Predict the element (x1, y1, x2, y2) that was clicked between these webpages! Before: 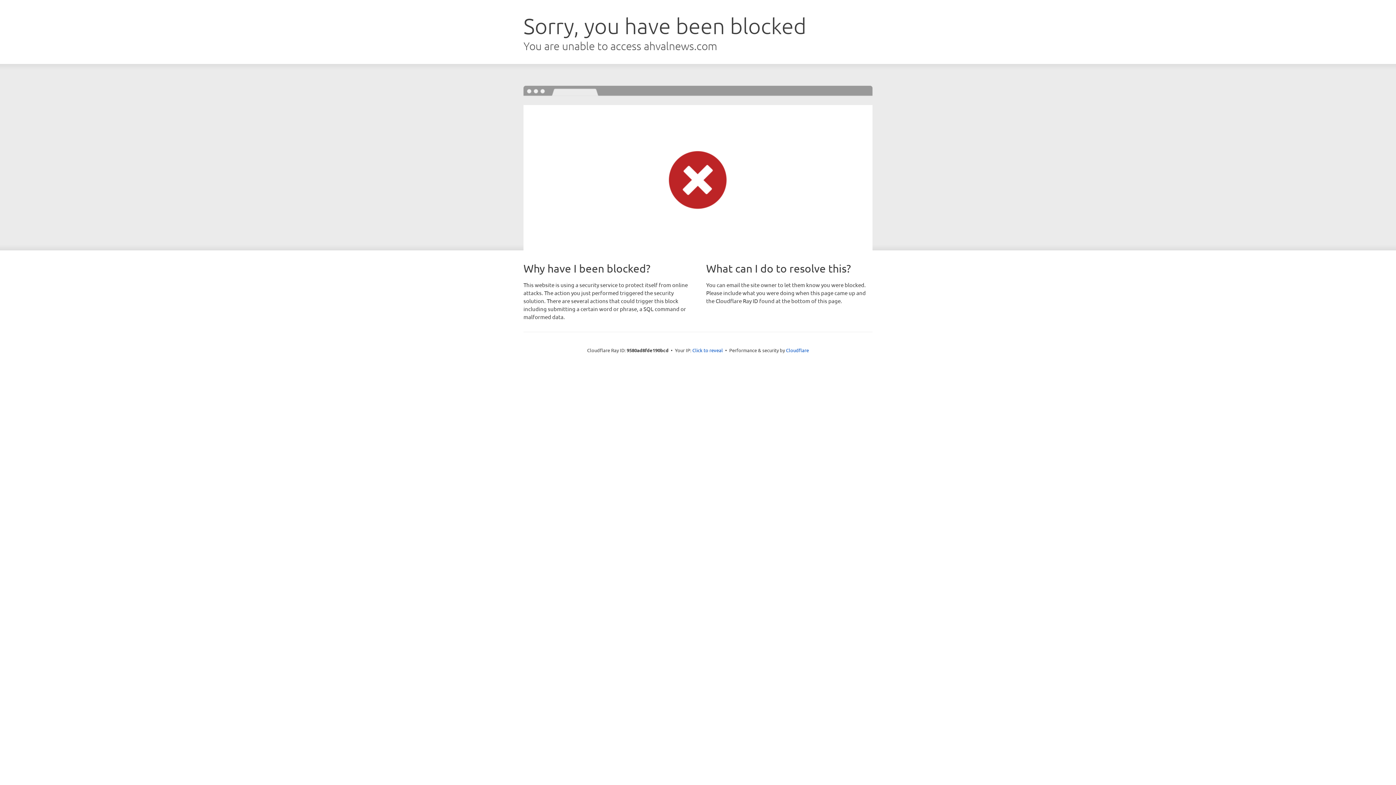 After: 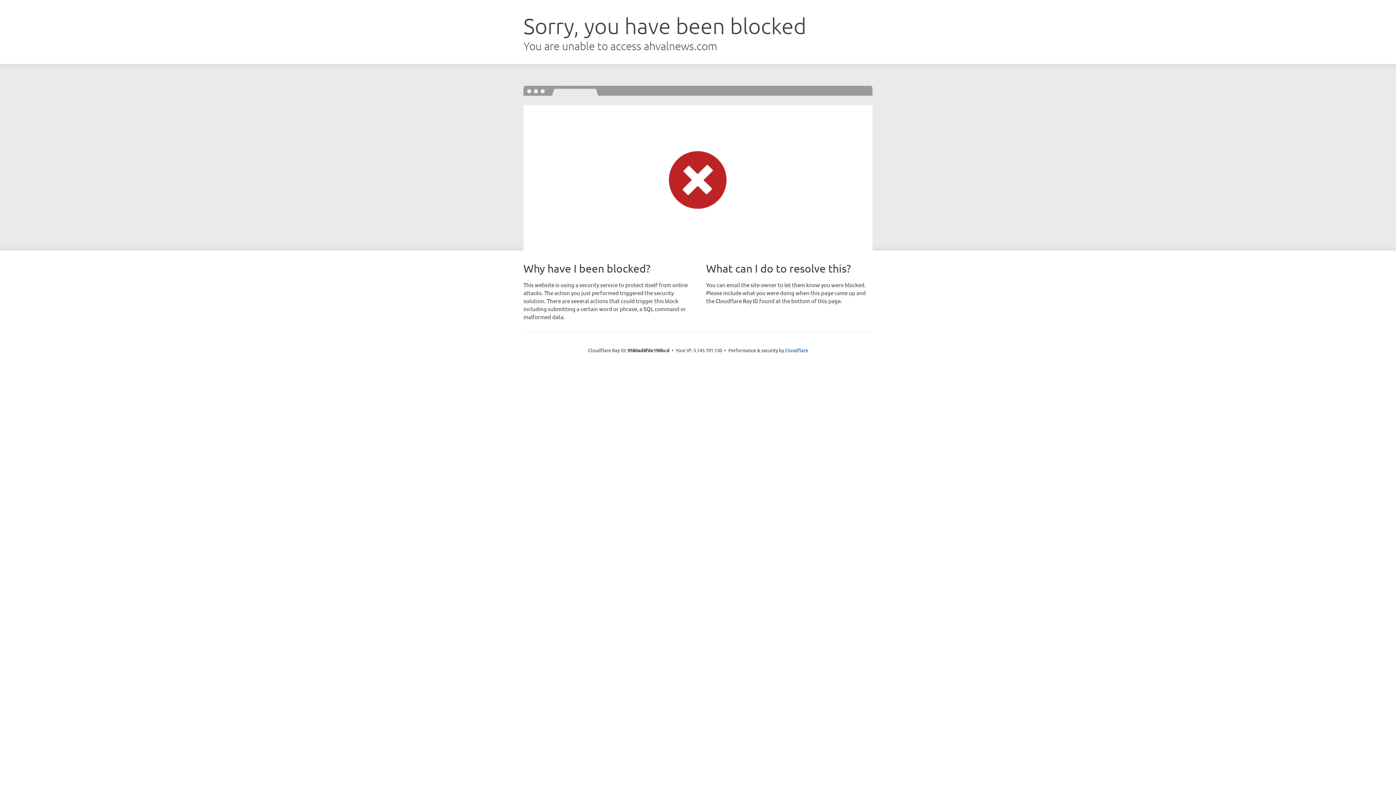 Action: bbox: (692, 346, 723, 353) label: Click to reveal